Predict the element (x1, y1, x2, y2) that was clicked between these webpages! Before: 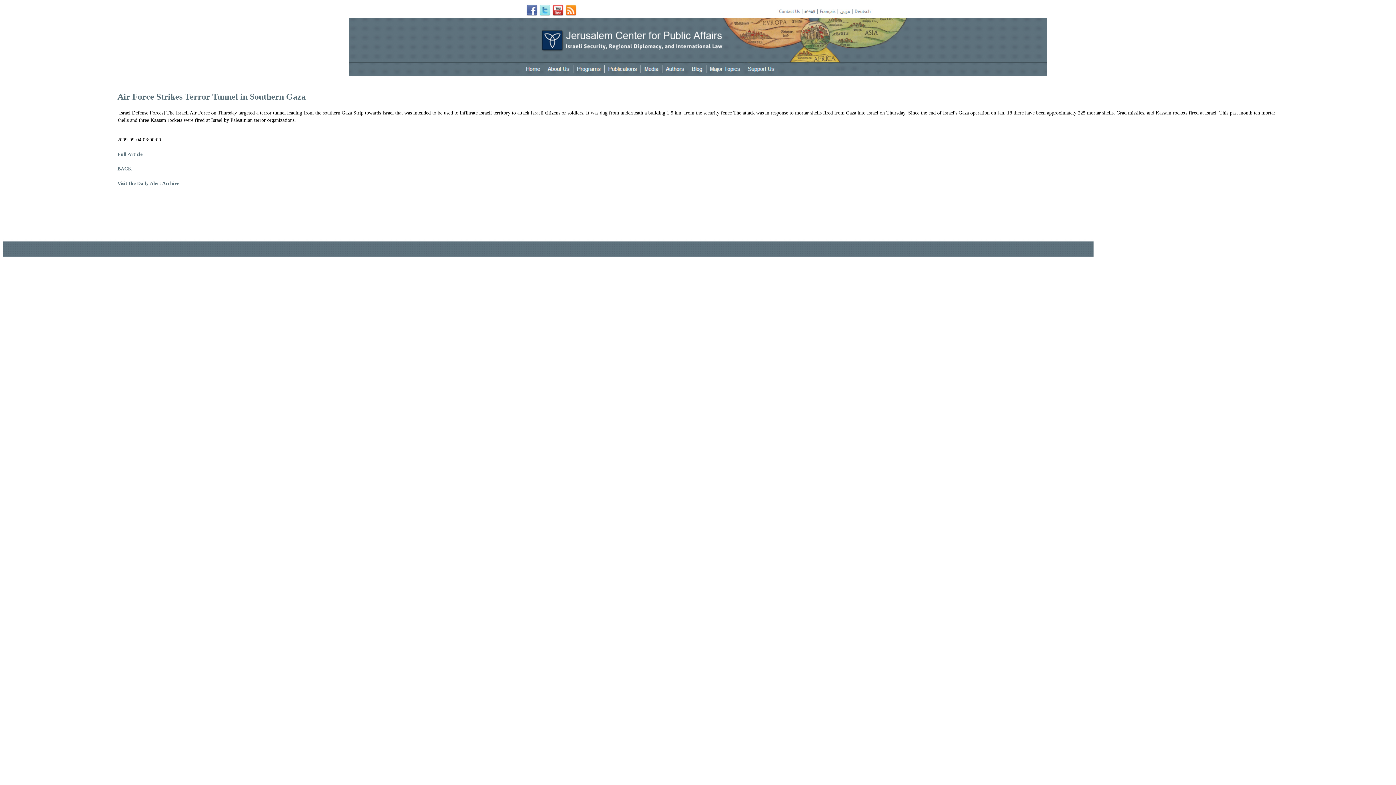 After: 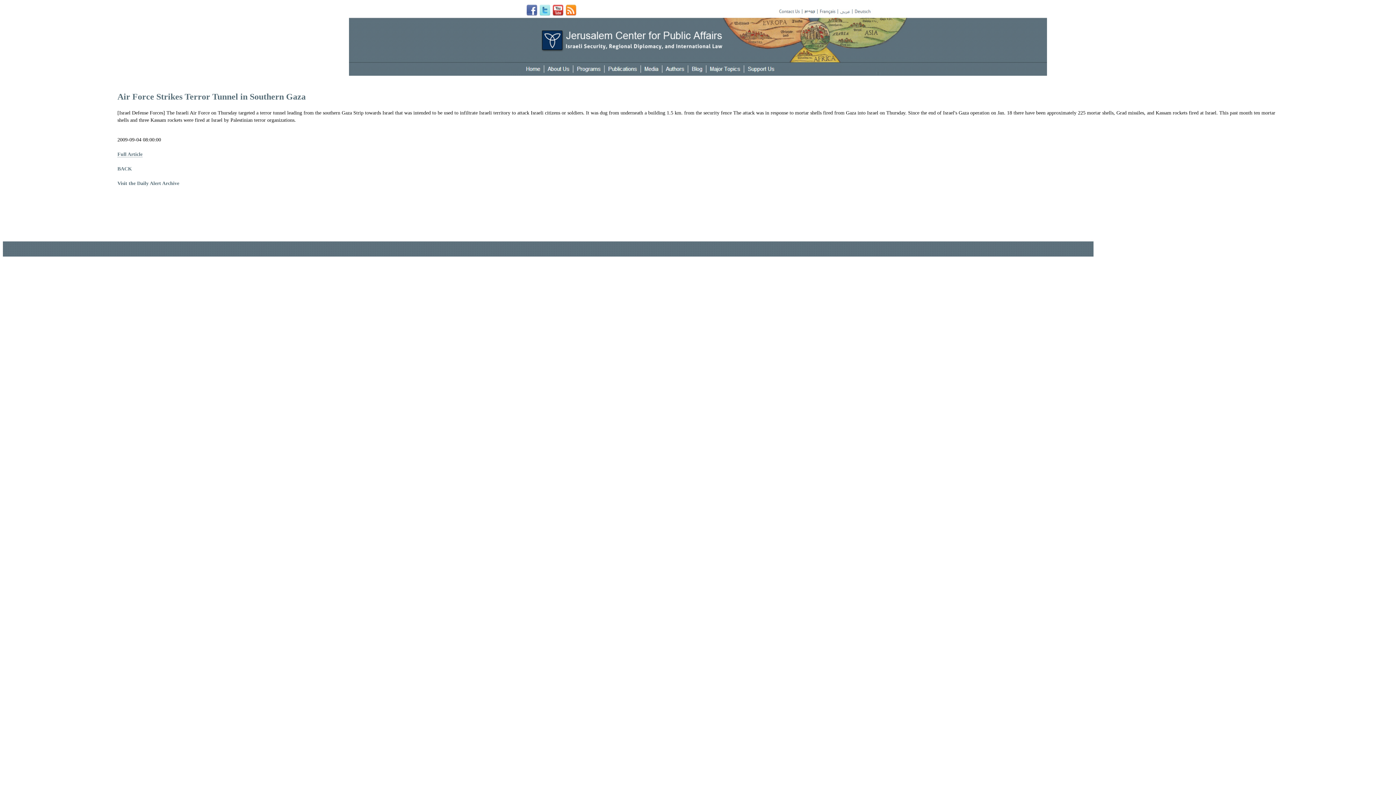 Action: bbox: (117, 151, 142, 157) label: Full Article